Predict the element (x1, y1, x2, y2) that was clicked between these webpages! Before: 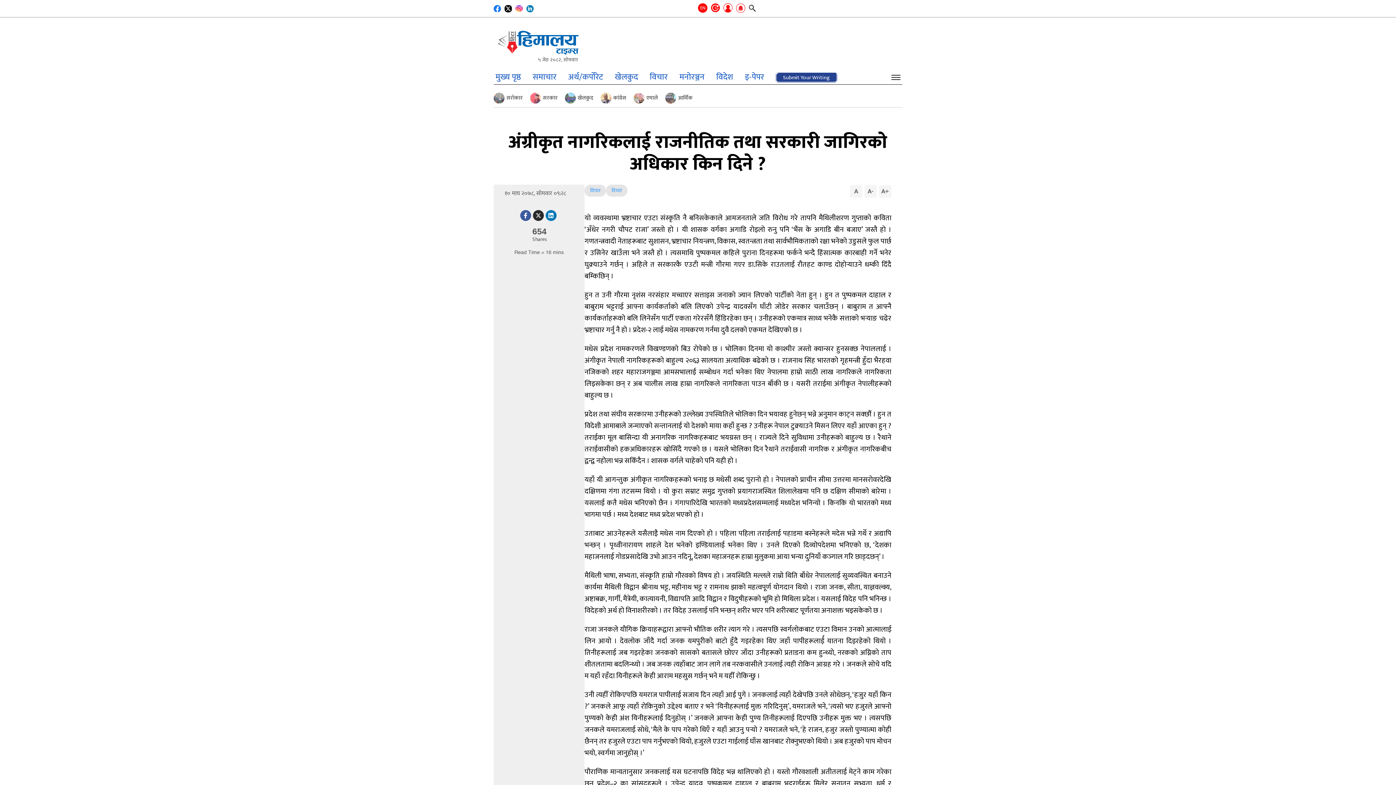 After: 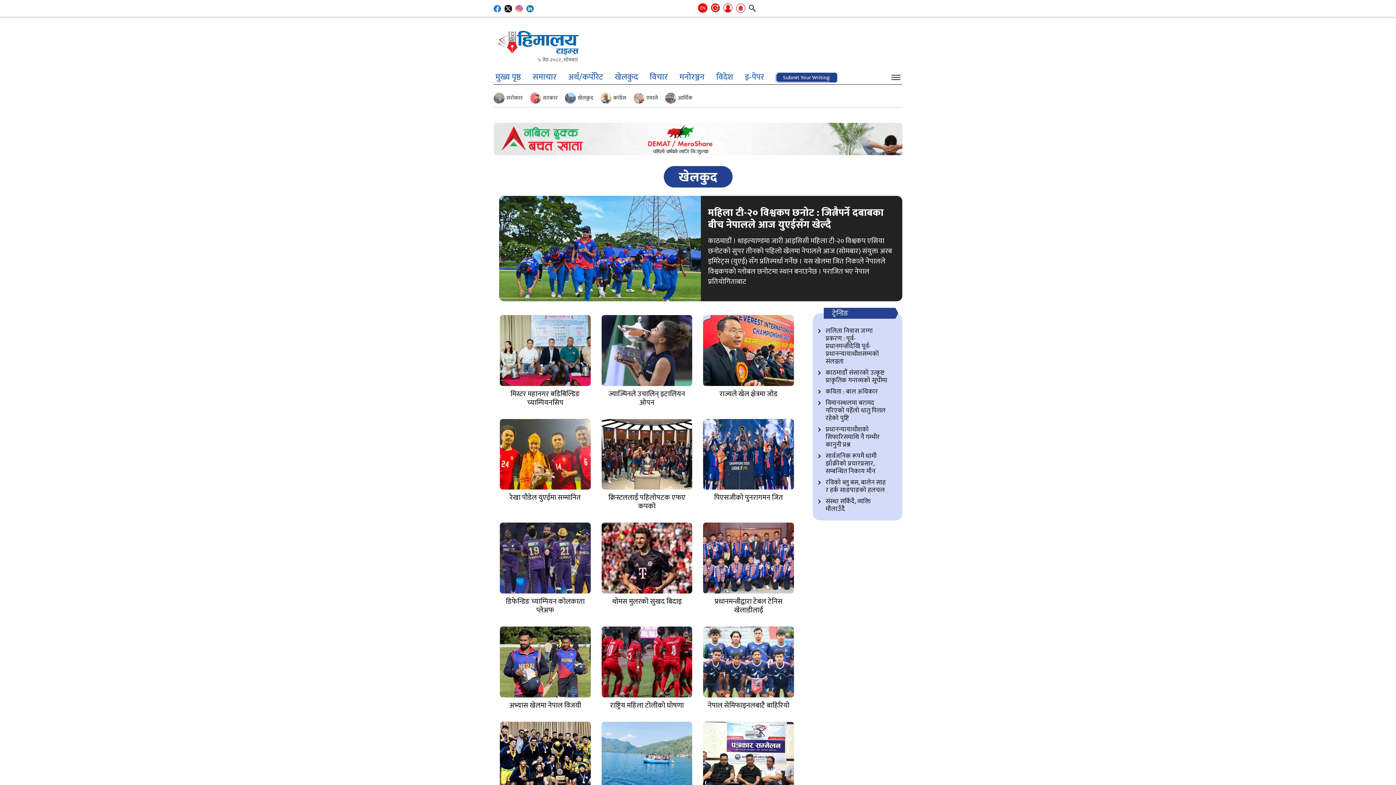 Action: label: खेलकुद bbox: (565, 92, 593, 103)